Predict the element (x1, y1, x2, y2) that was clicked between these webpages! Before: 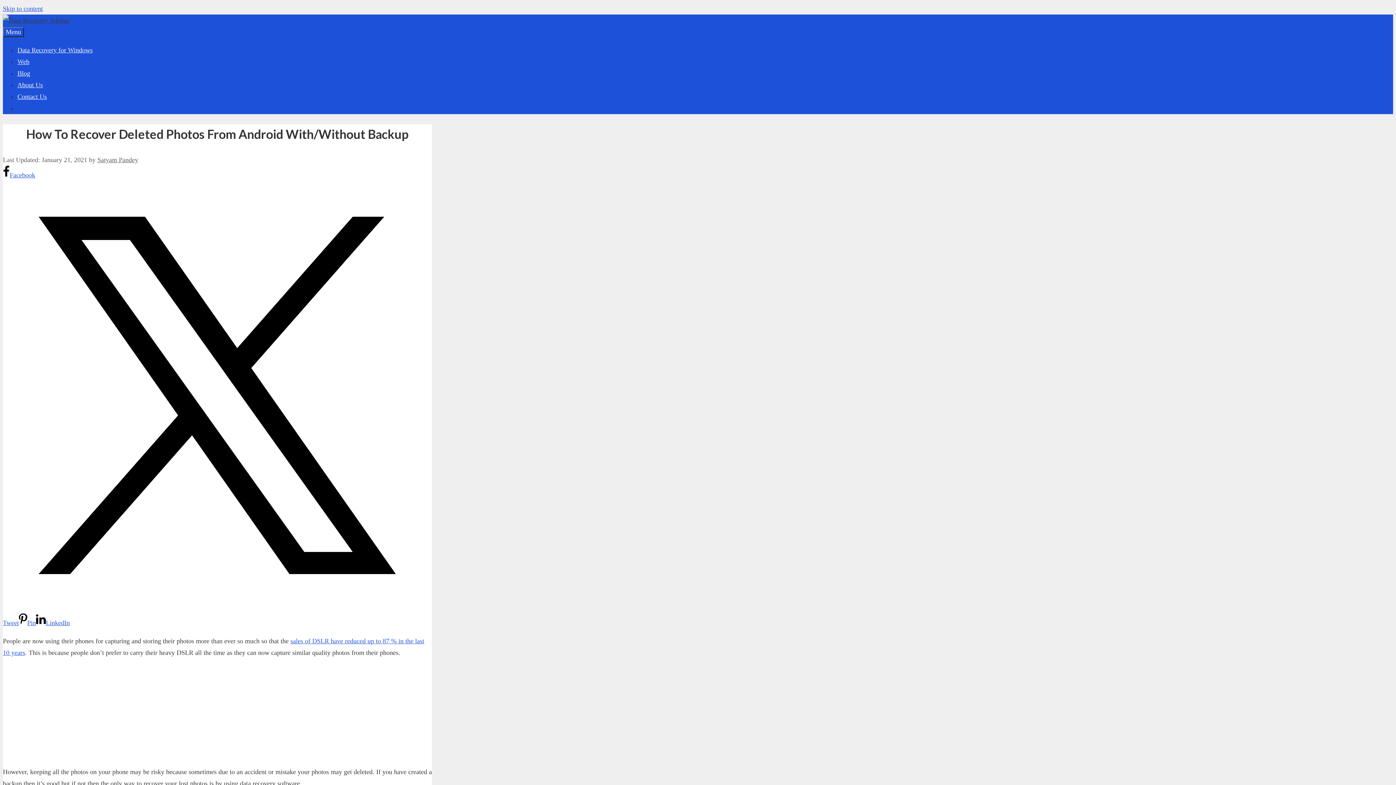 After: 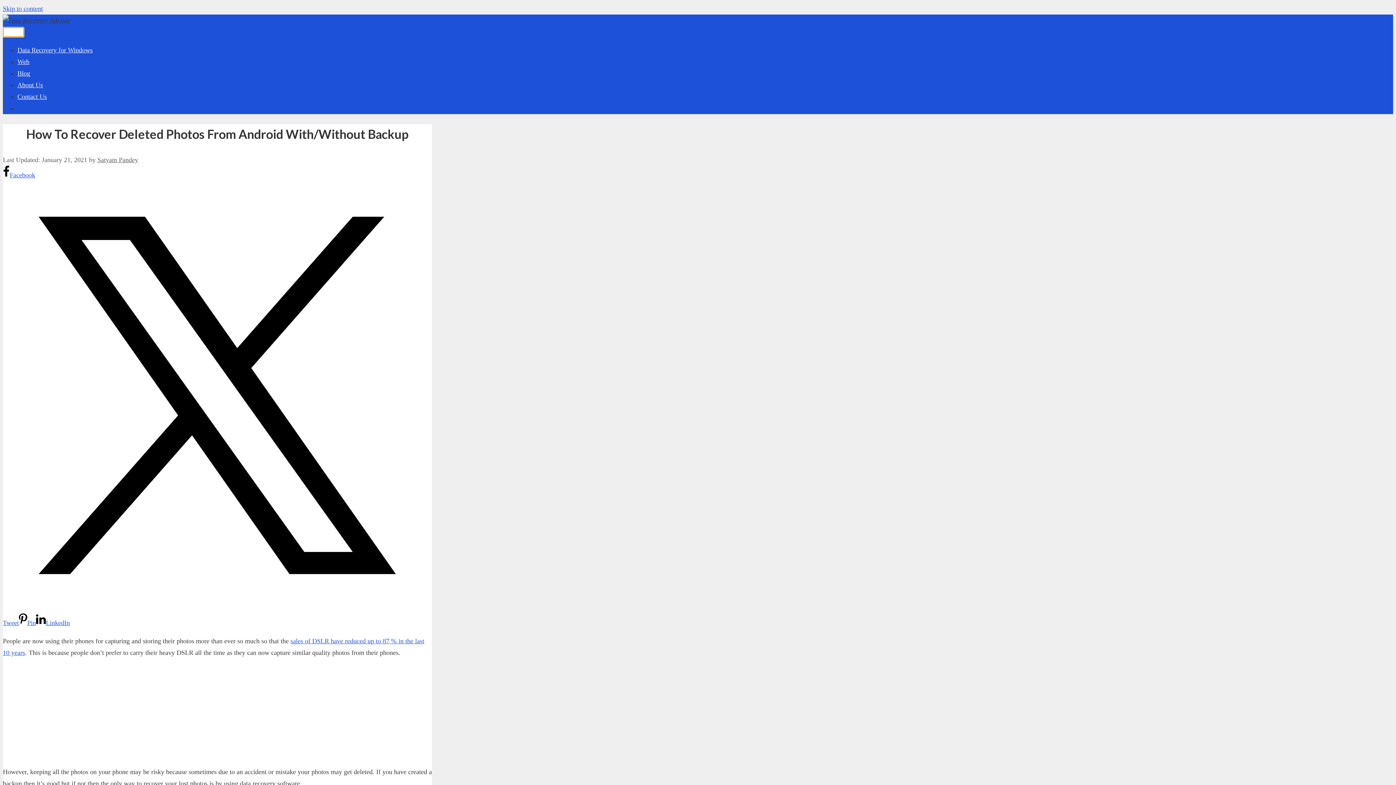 Action: label: Menu bbox: (2, 27, 24, 37)